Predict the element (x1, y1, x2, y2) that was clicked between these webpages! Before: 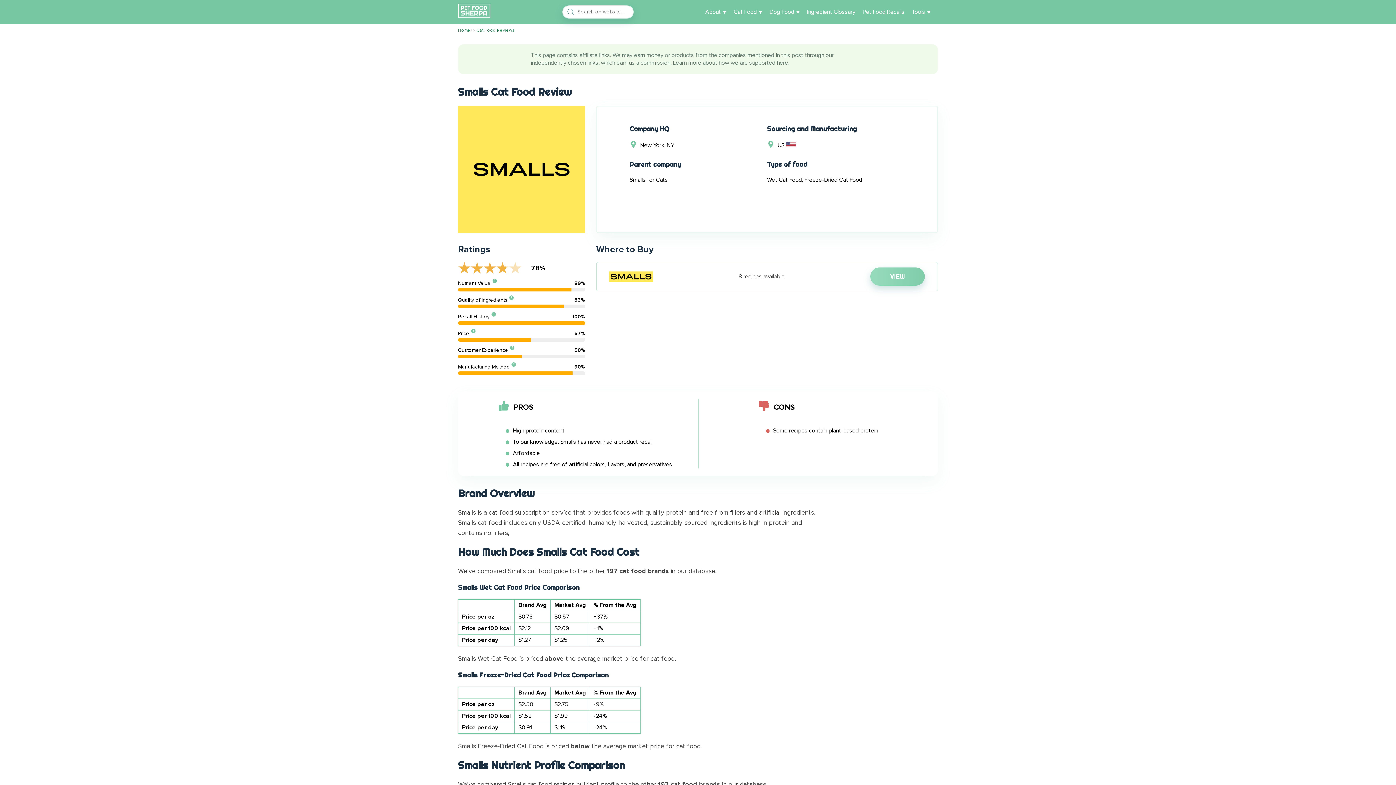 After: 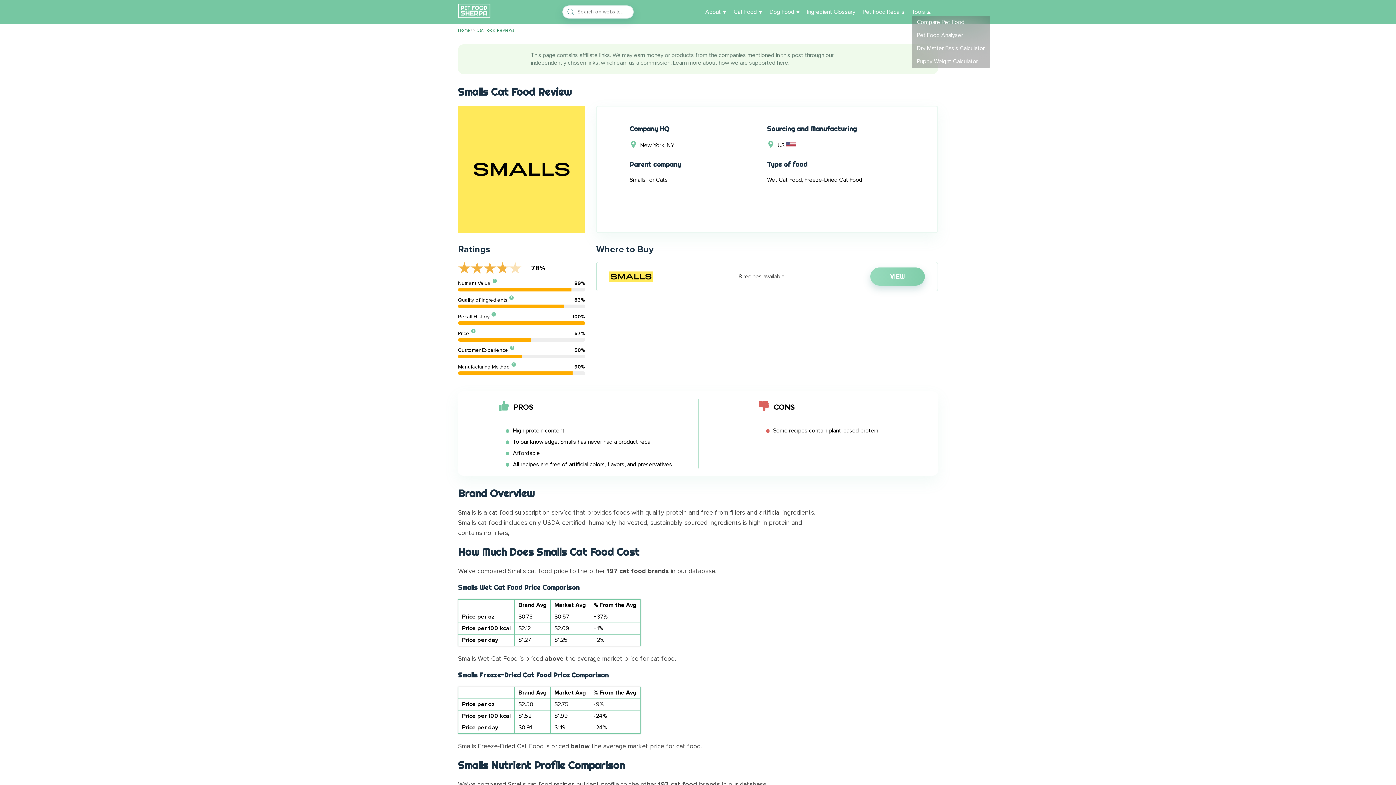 Action: label: Tools bbox: (912, 8, 925, 15)